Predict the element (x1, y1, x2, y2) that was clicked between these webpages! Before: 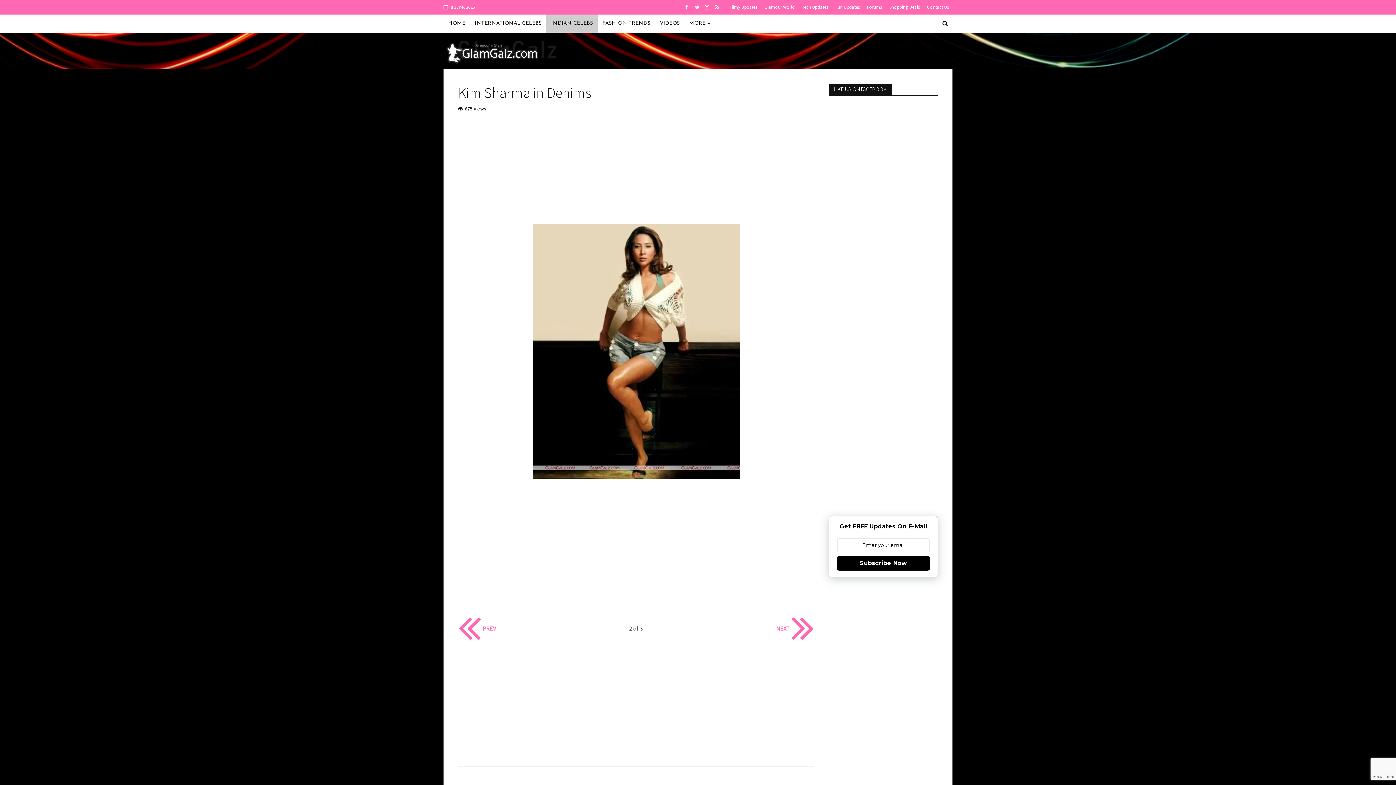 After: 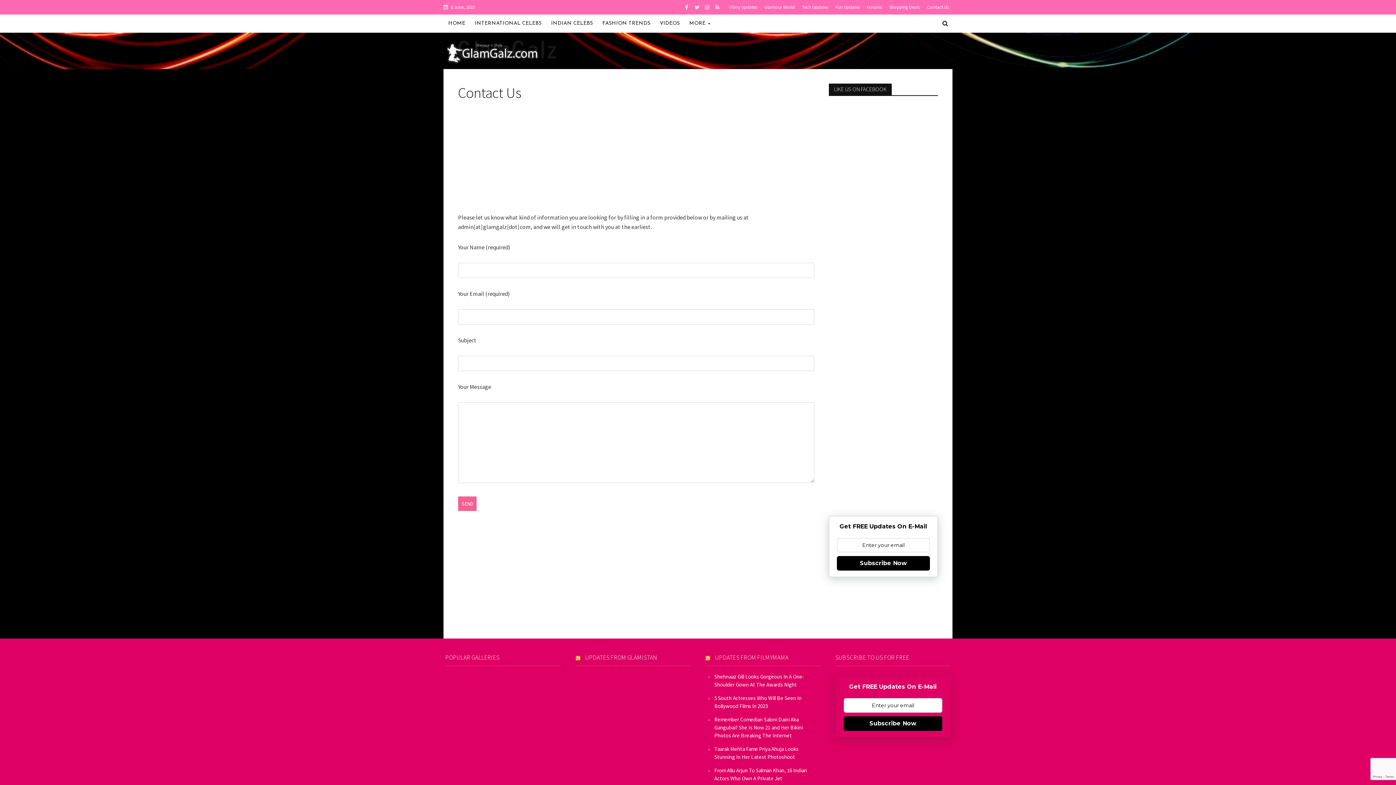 Action: label: Contact Us bbox: (923, 0, 949, 14)